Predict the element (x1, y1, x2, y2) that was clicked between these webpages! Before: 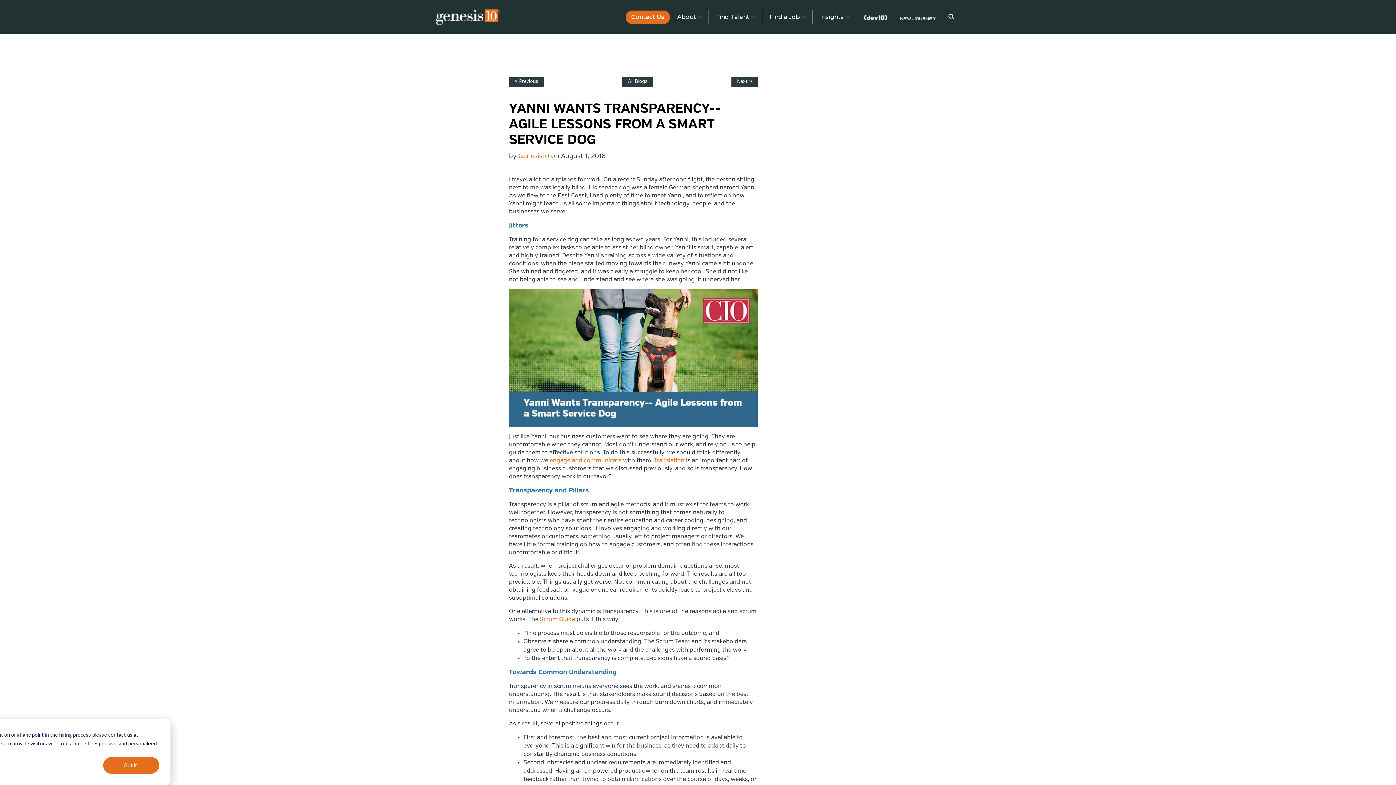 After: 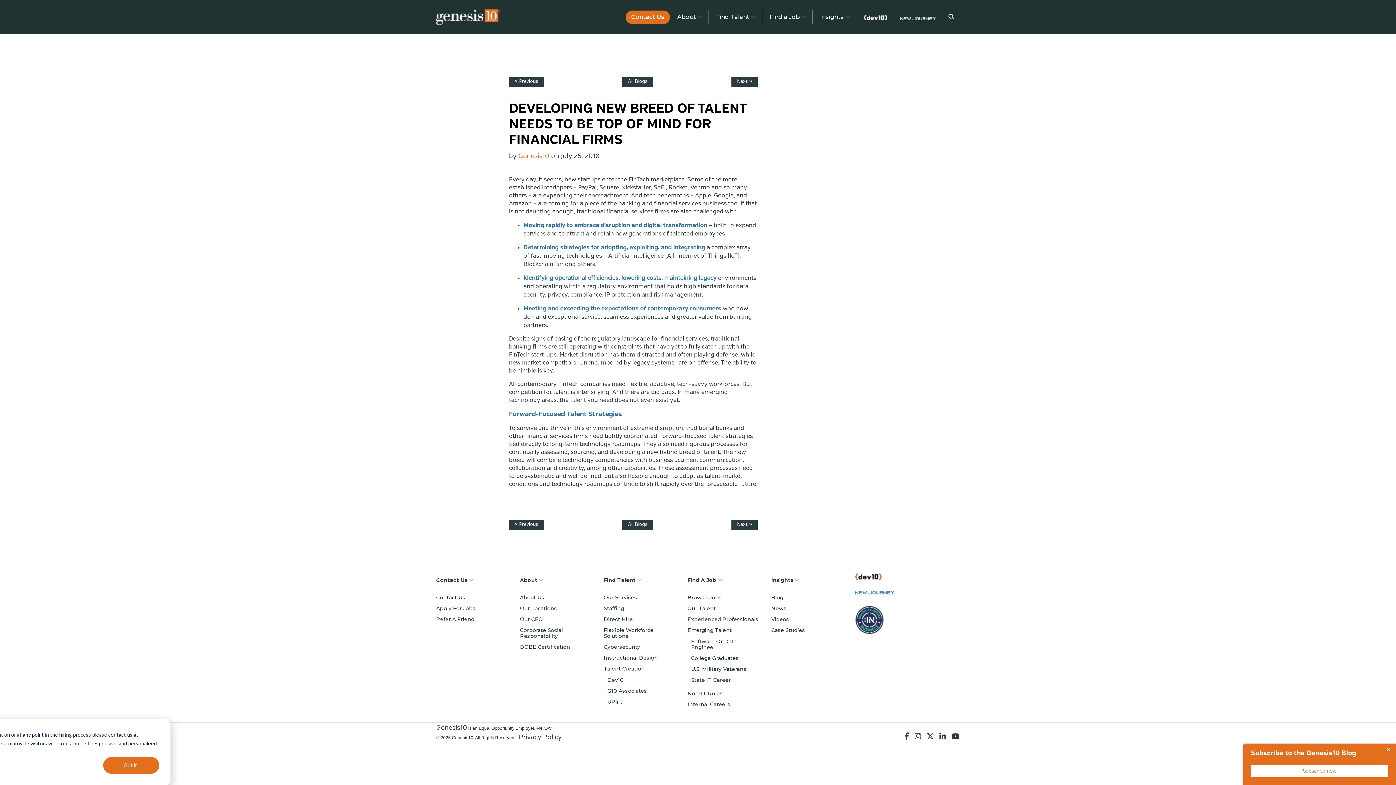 Action: label: « Previous bbox: (509, 77, 544, 86)